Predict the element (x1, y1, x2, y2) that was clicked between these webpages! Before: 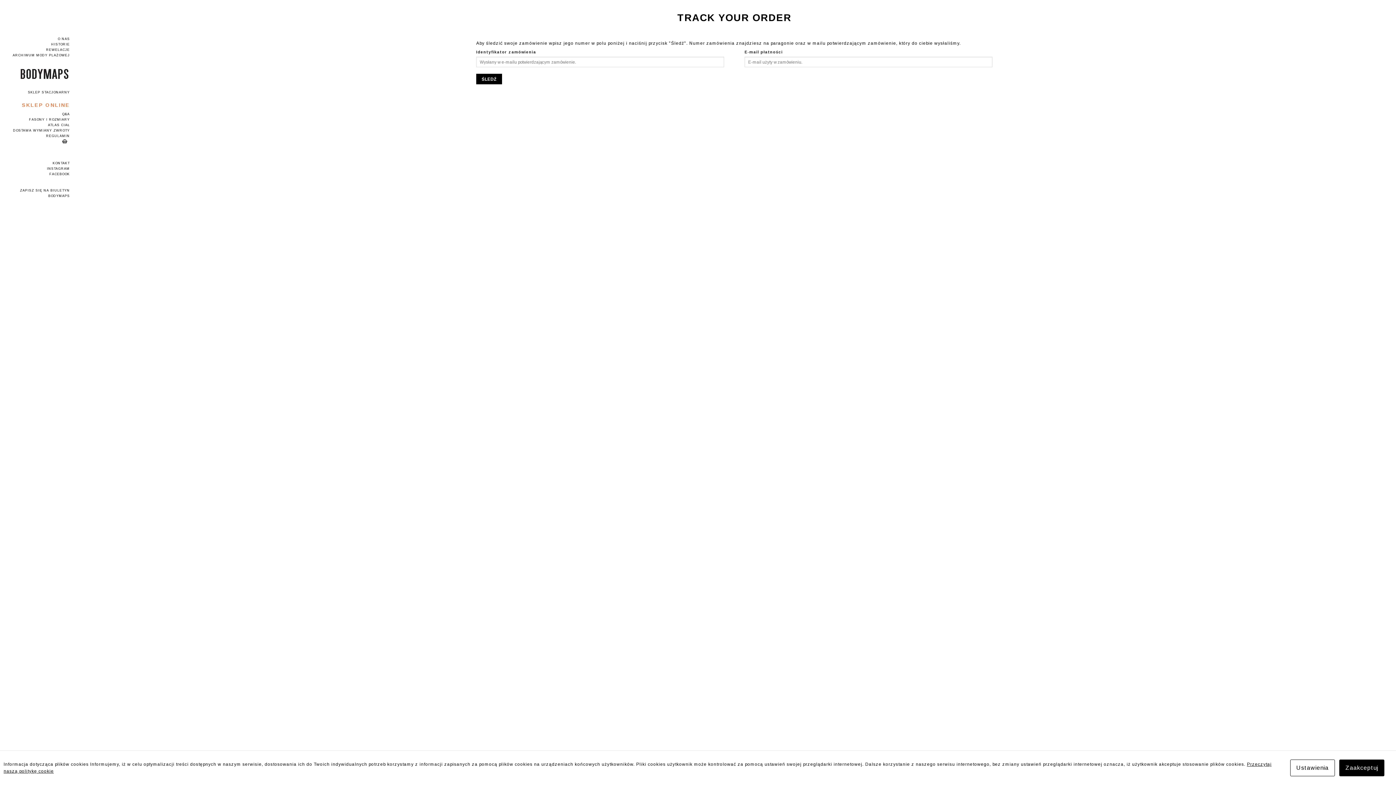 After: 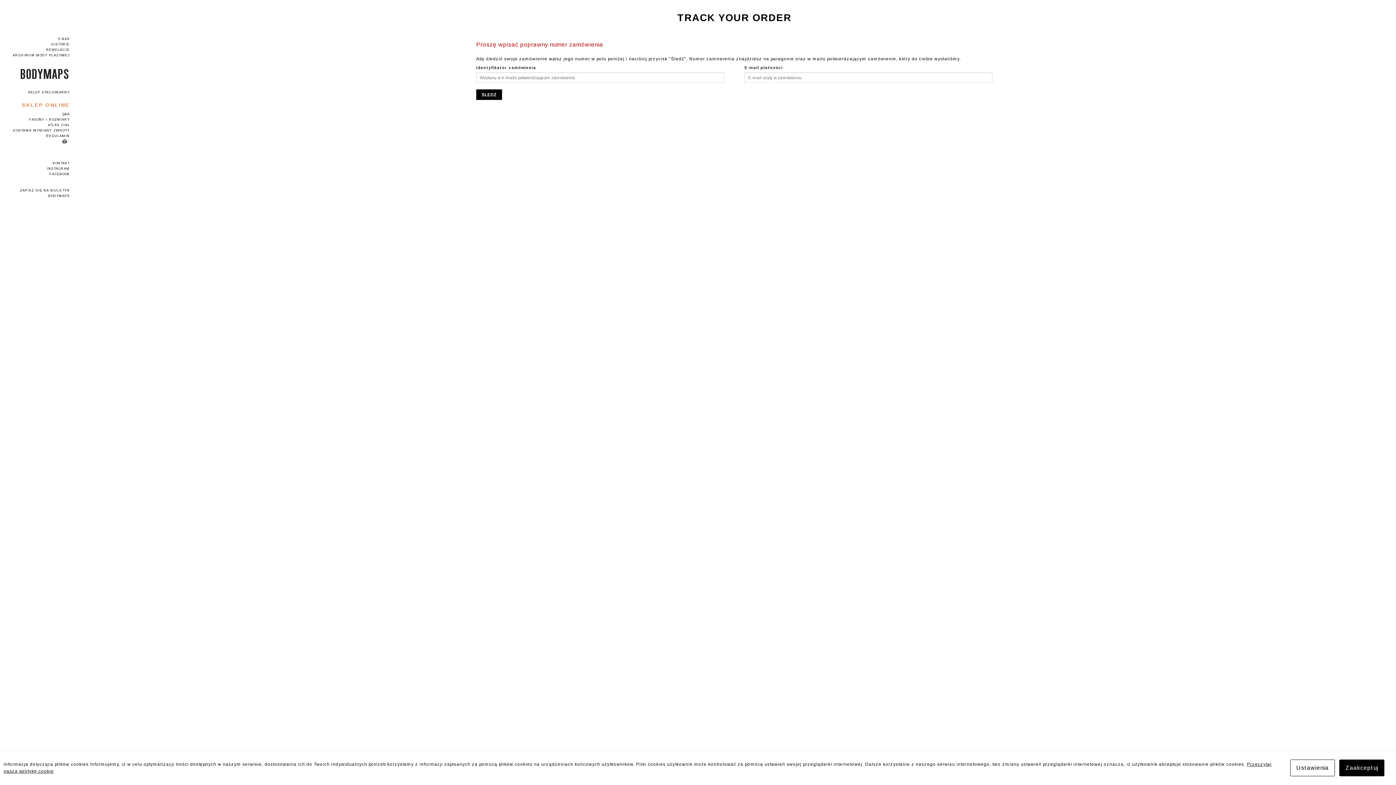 Action: label: ŚLEDŹ bbox: (476, 73, 502, 84)